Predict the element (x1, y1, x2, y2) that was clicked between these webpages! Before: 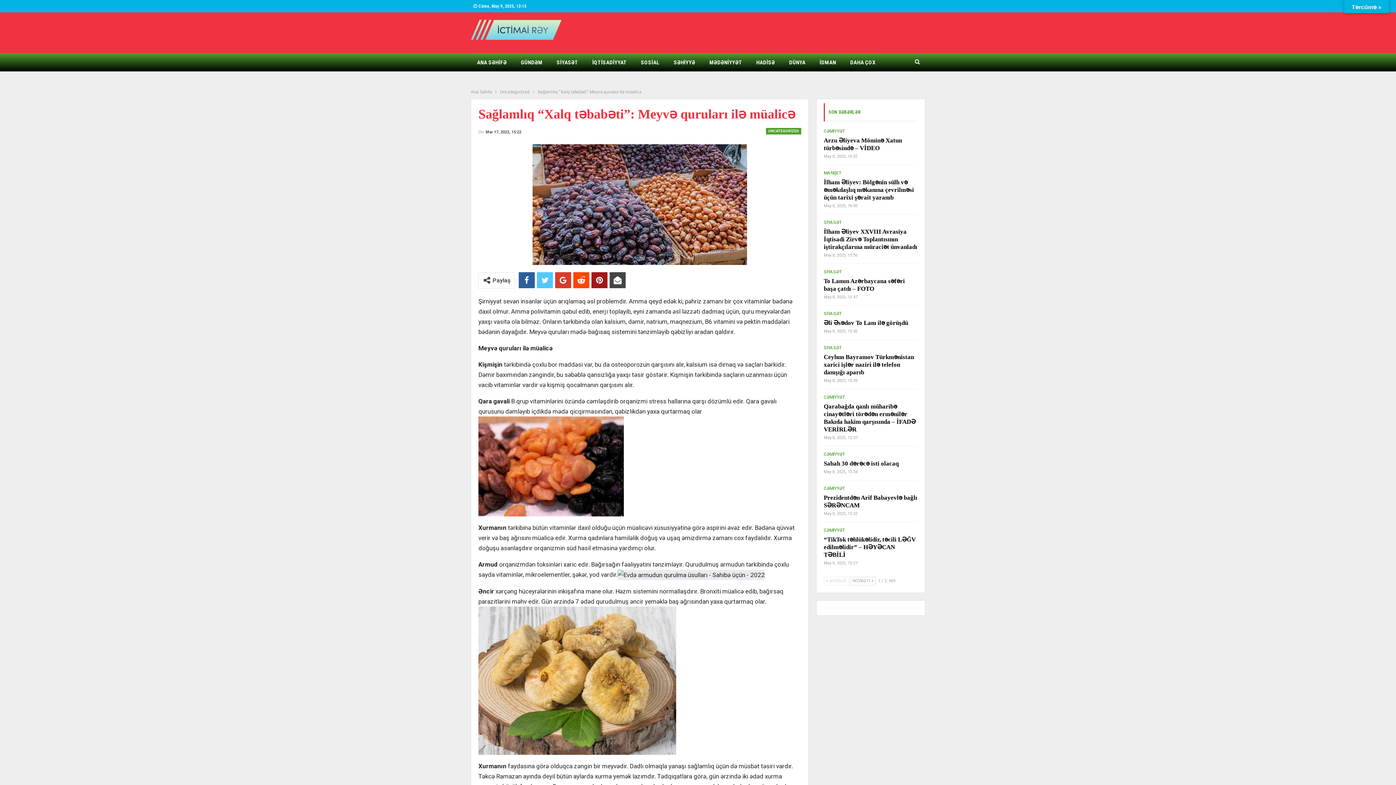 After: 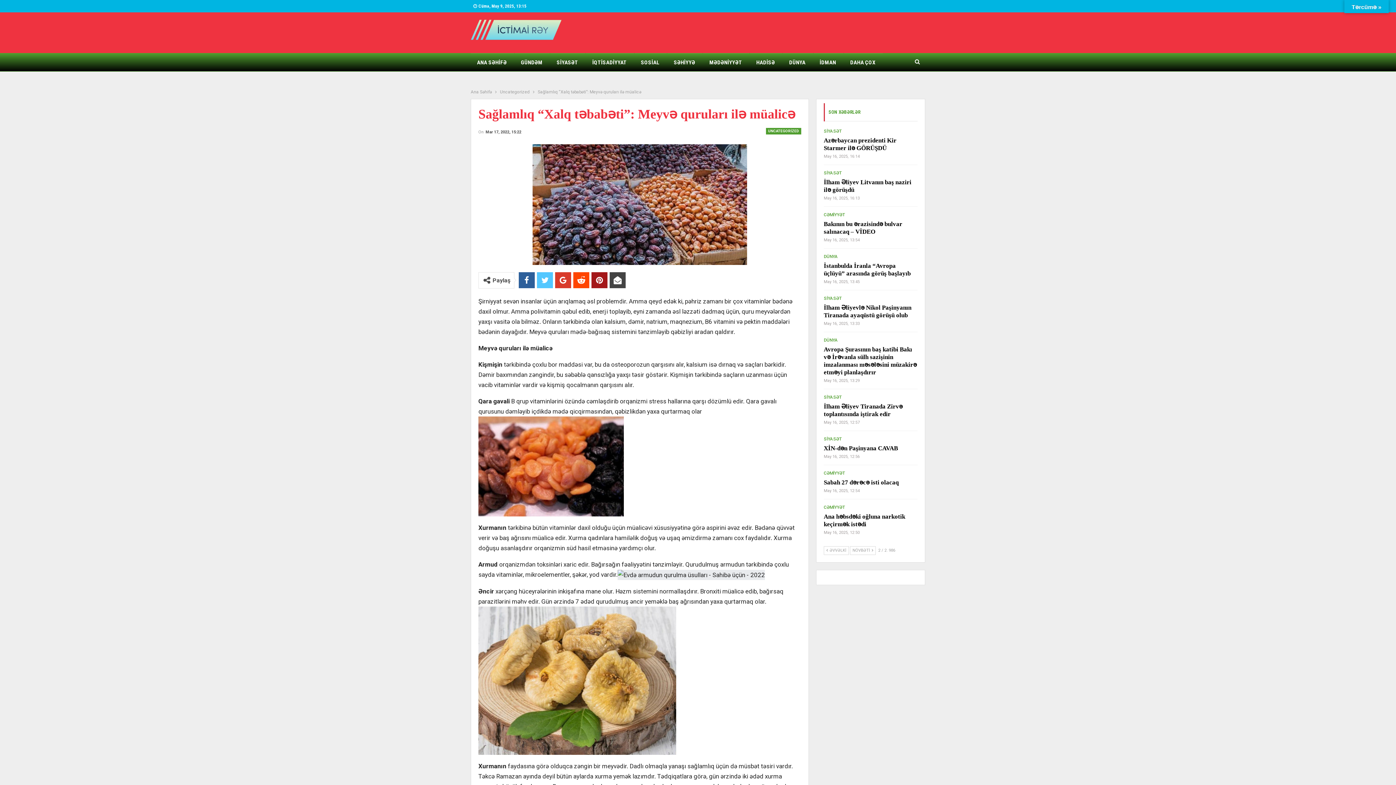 Action: label: NÖVBƏTİ  bbox: (850, 577, 875, 585)